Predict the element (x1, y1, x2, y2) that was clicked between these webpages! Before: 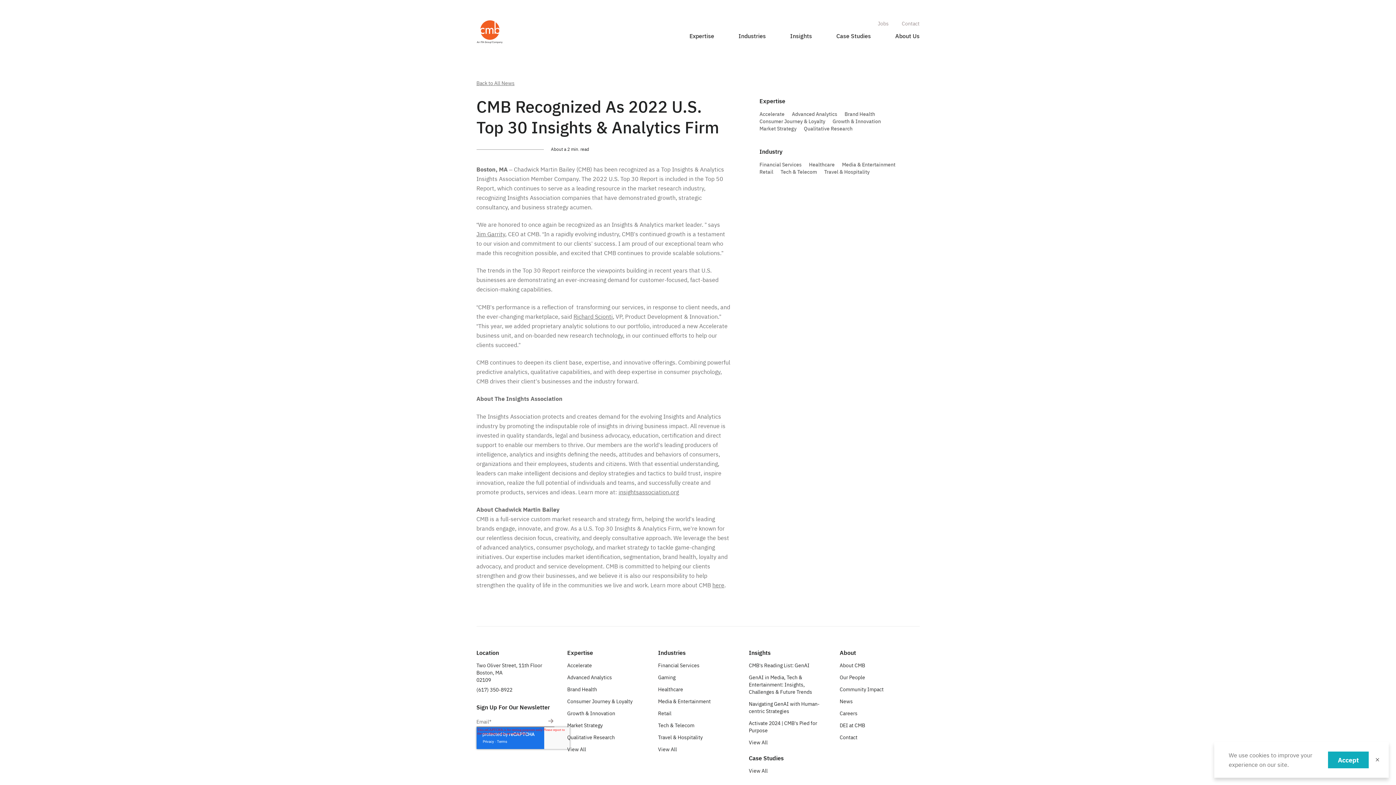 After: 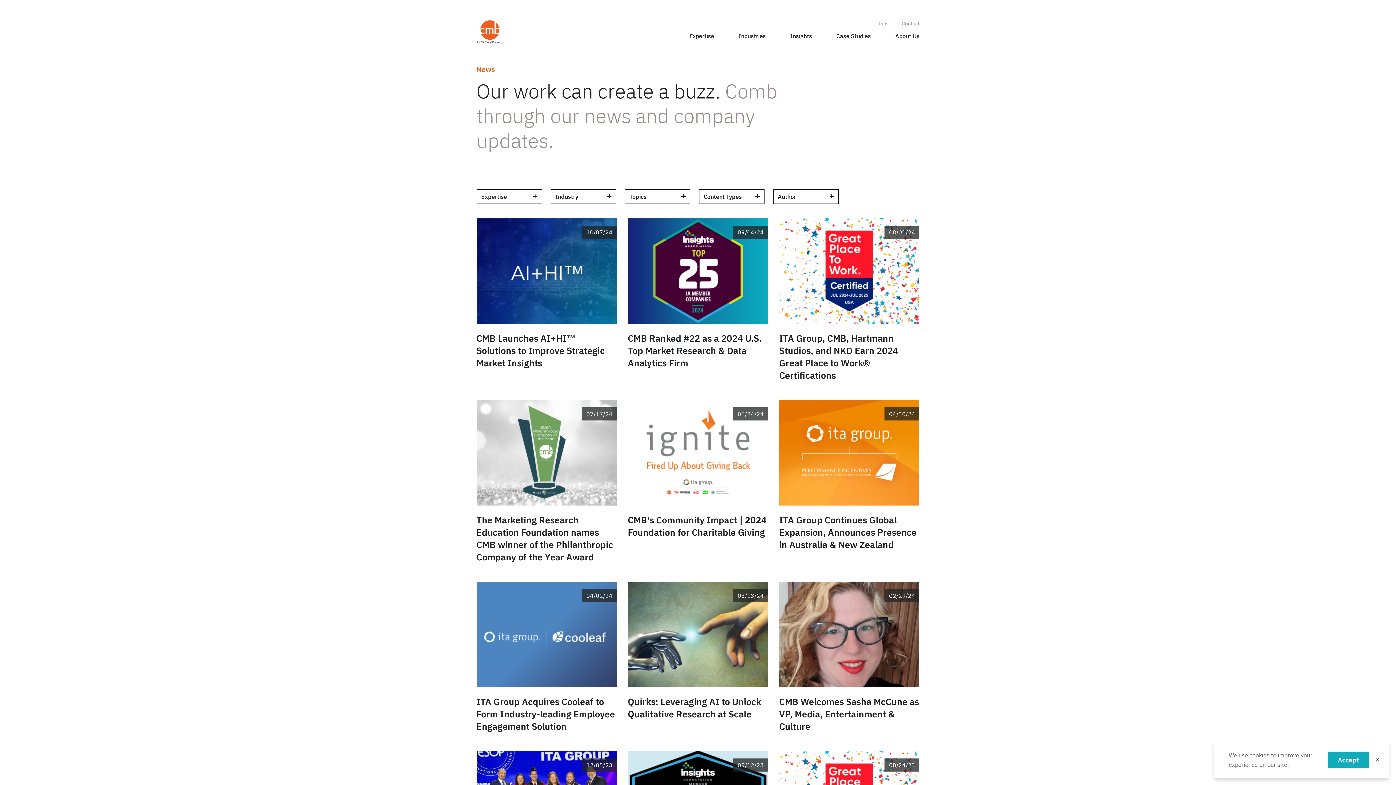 Action: label: Back to All News bbox: (476, 79, 514, 86)